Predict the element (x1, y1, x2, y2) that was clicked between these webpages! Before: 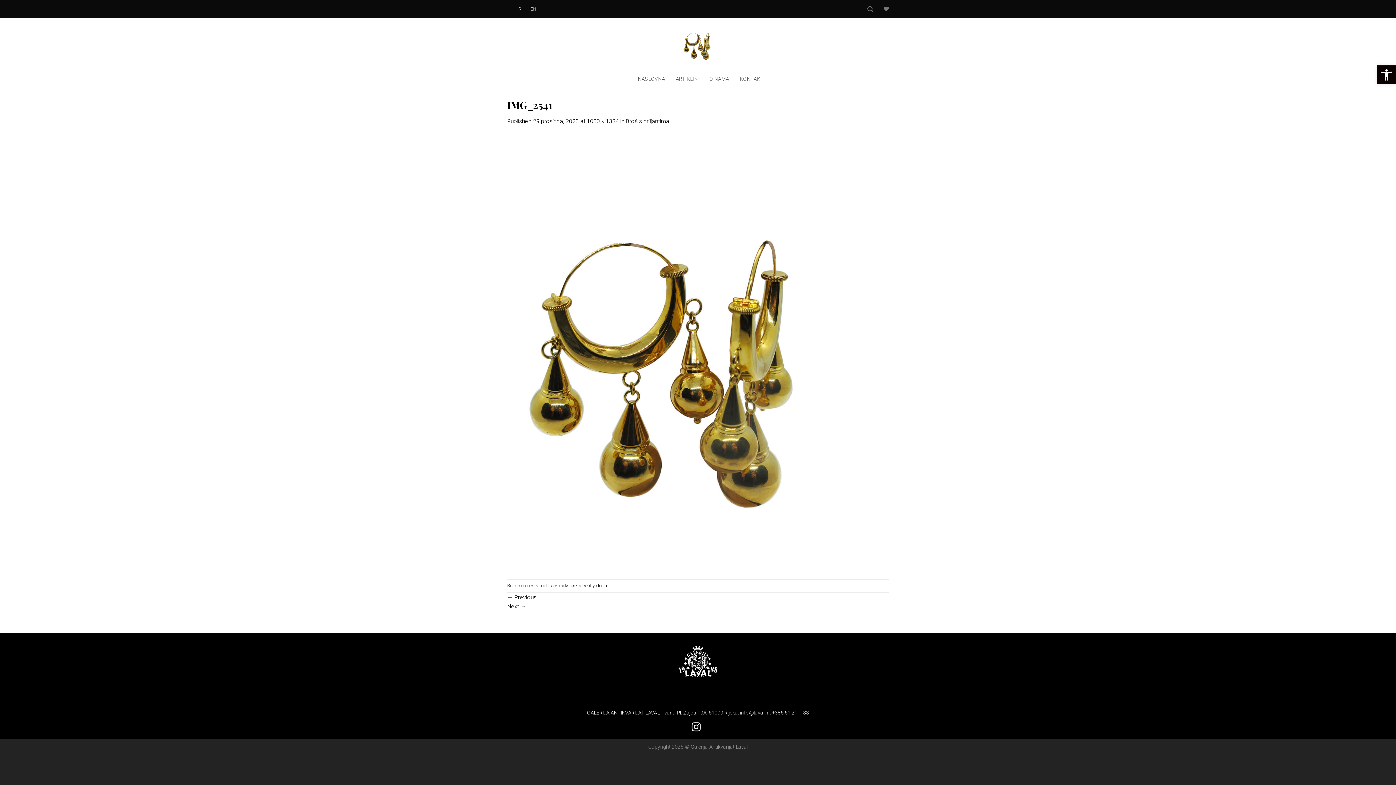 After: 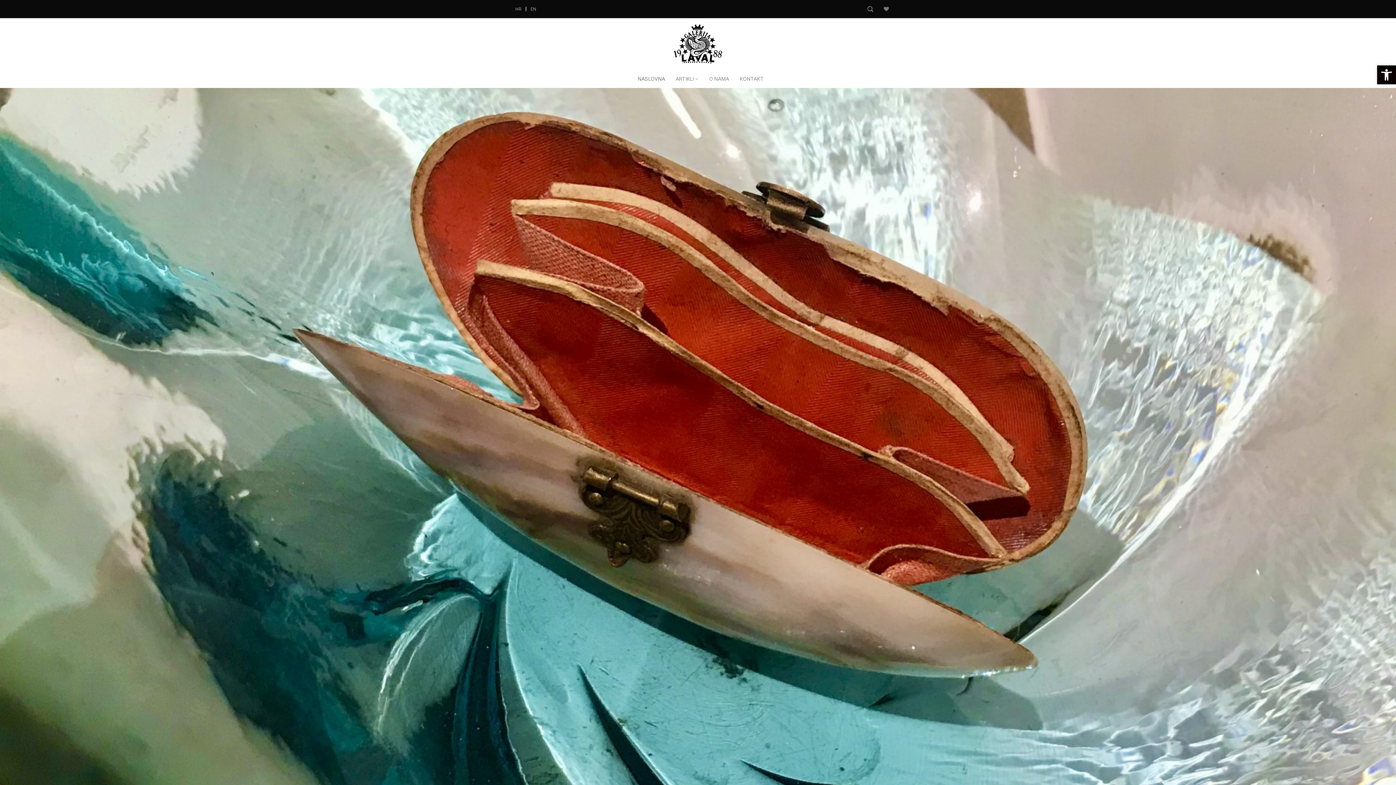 Action: bbox: (646, 18, 749, 69)